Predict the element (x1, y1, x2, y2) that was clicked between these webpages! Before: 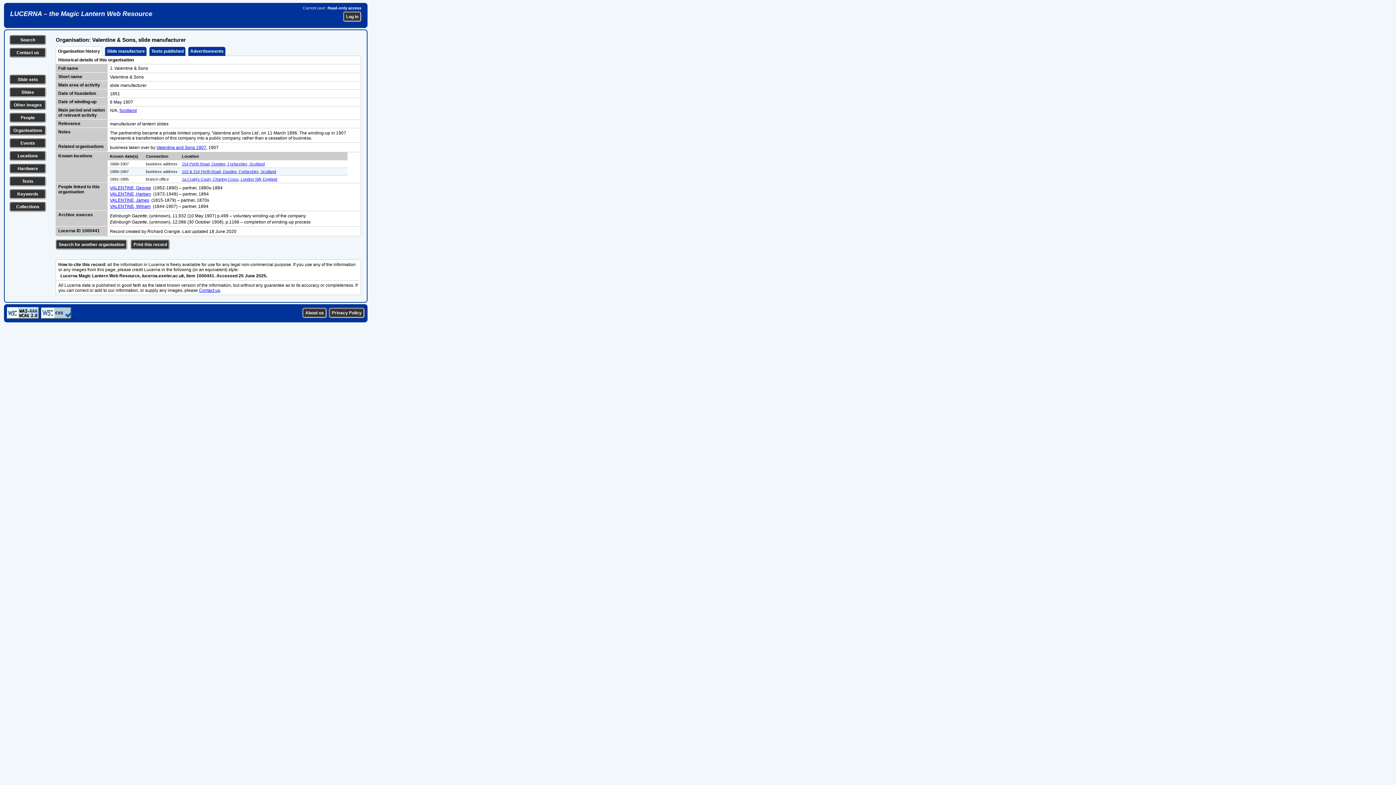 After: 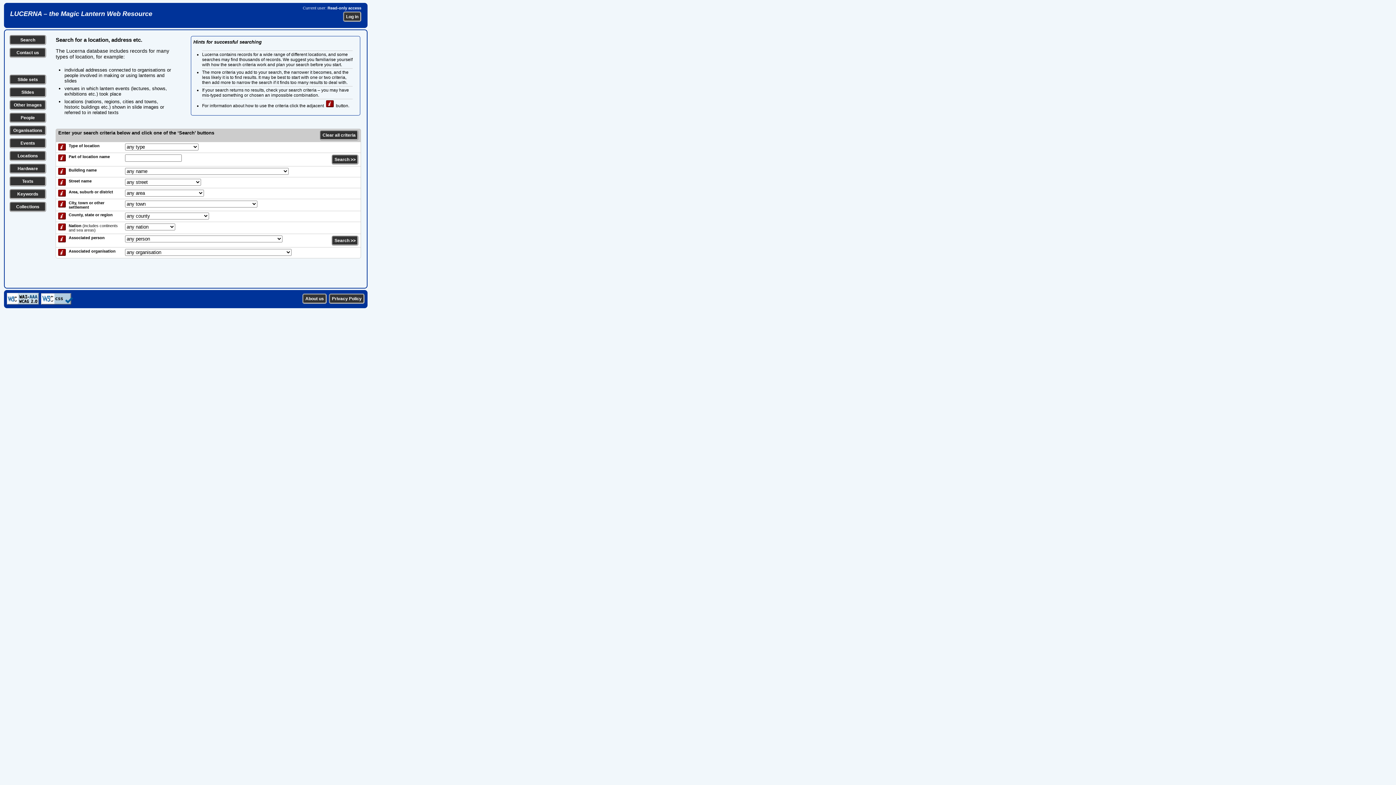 Action: label: Locations bbox: (17, 153, 38, 158)